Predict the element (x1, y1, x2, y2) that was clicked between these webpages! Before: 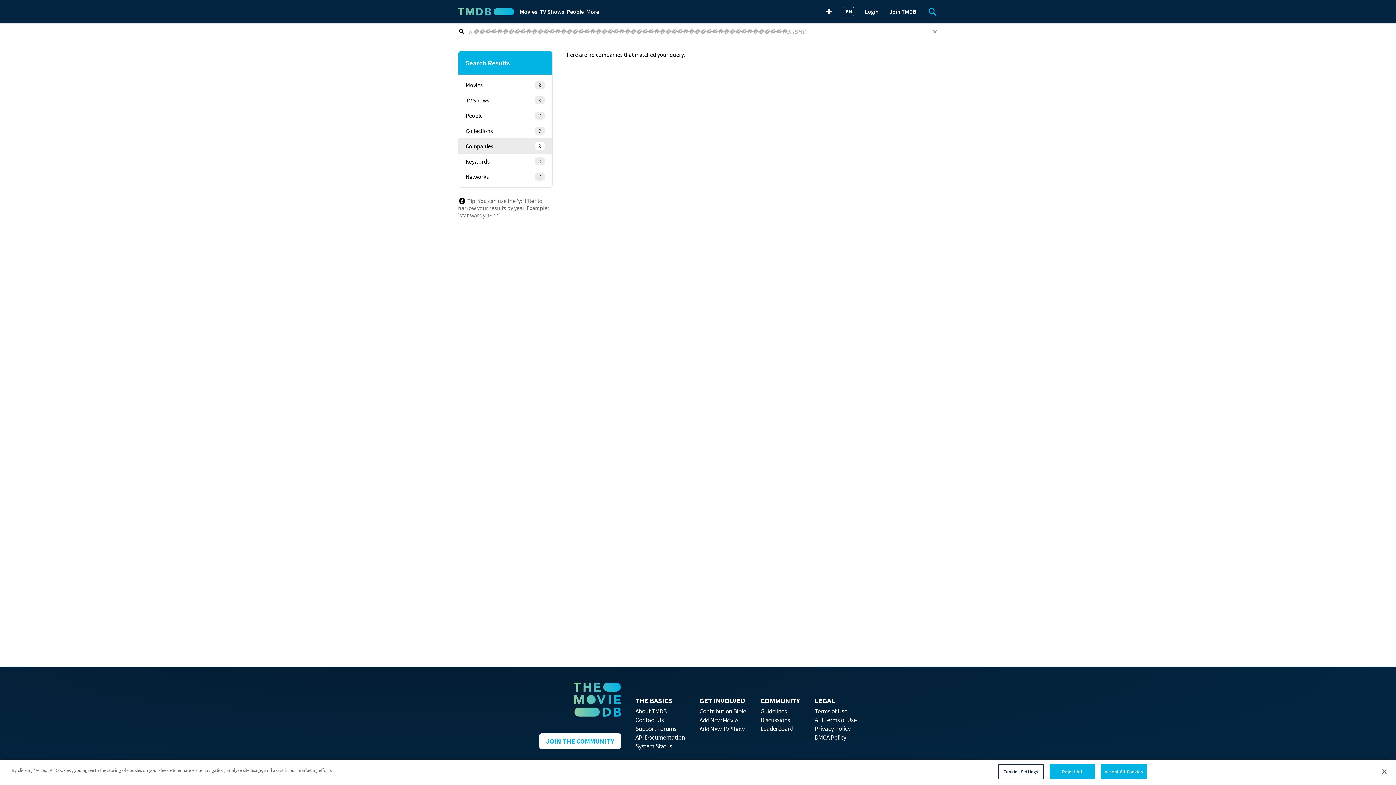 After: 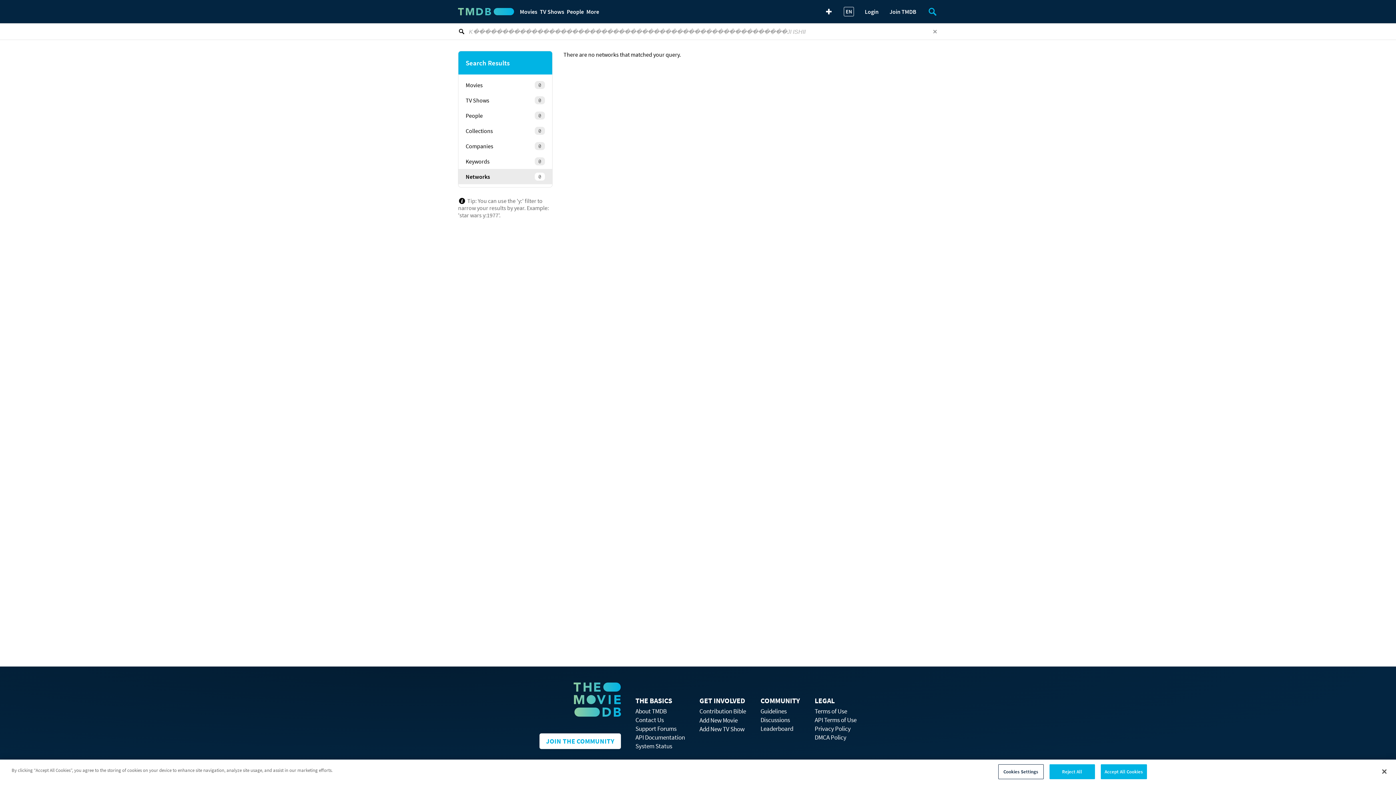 Action: label: Networks bbox: (458, 169, 534, 184)